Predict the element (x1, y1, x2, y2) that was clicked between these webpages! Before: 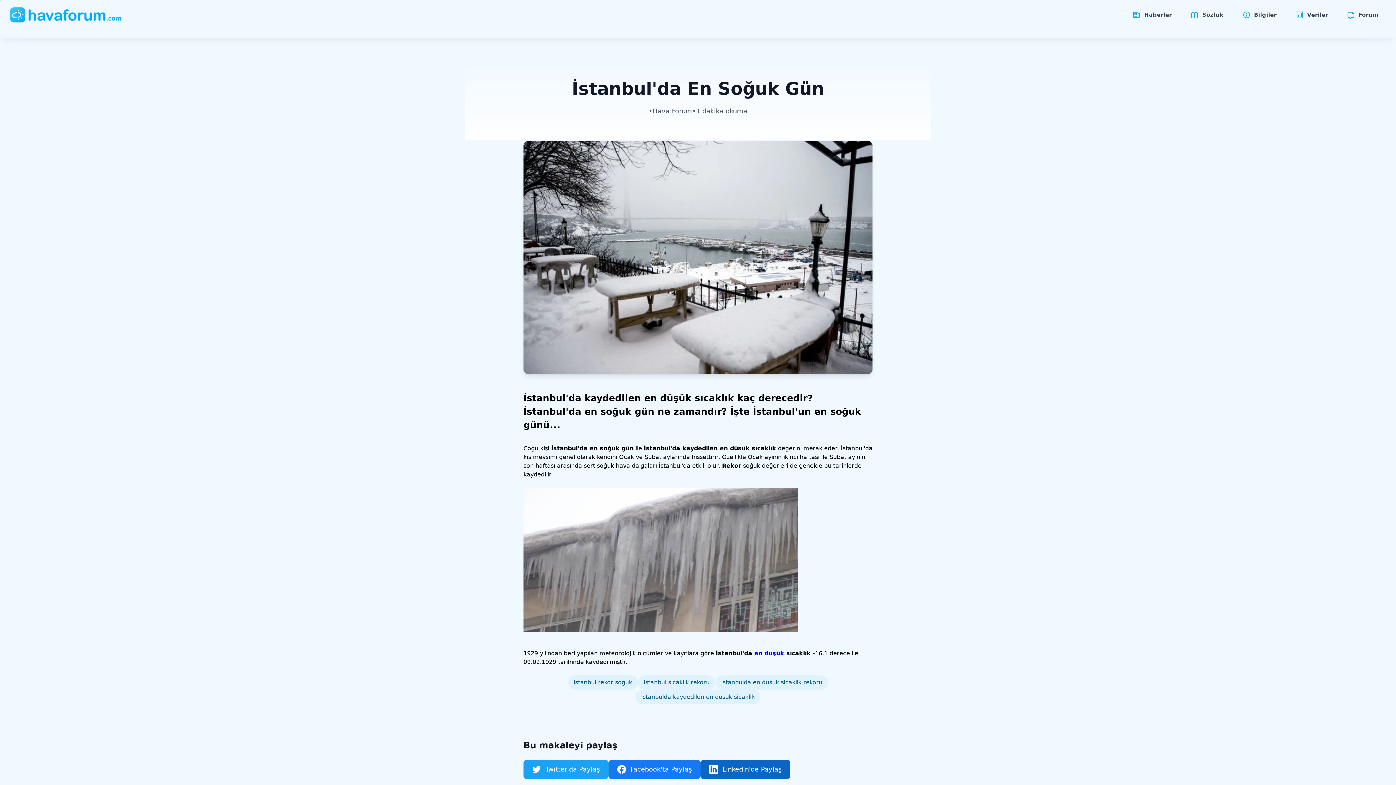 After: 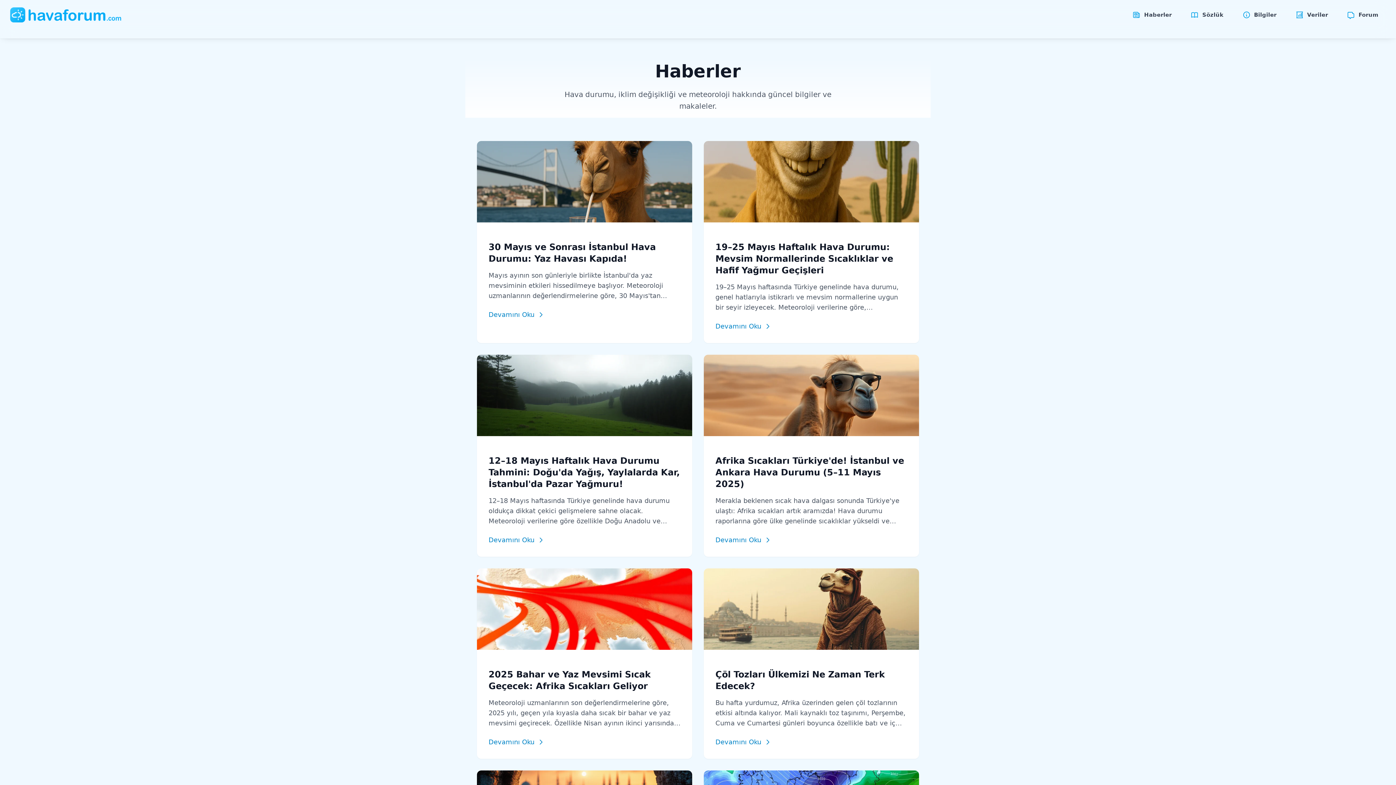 Action: bbox: (1124, 5, 1180, 24) label: Haberler